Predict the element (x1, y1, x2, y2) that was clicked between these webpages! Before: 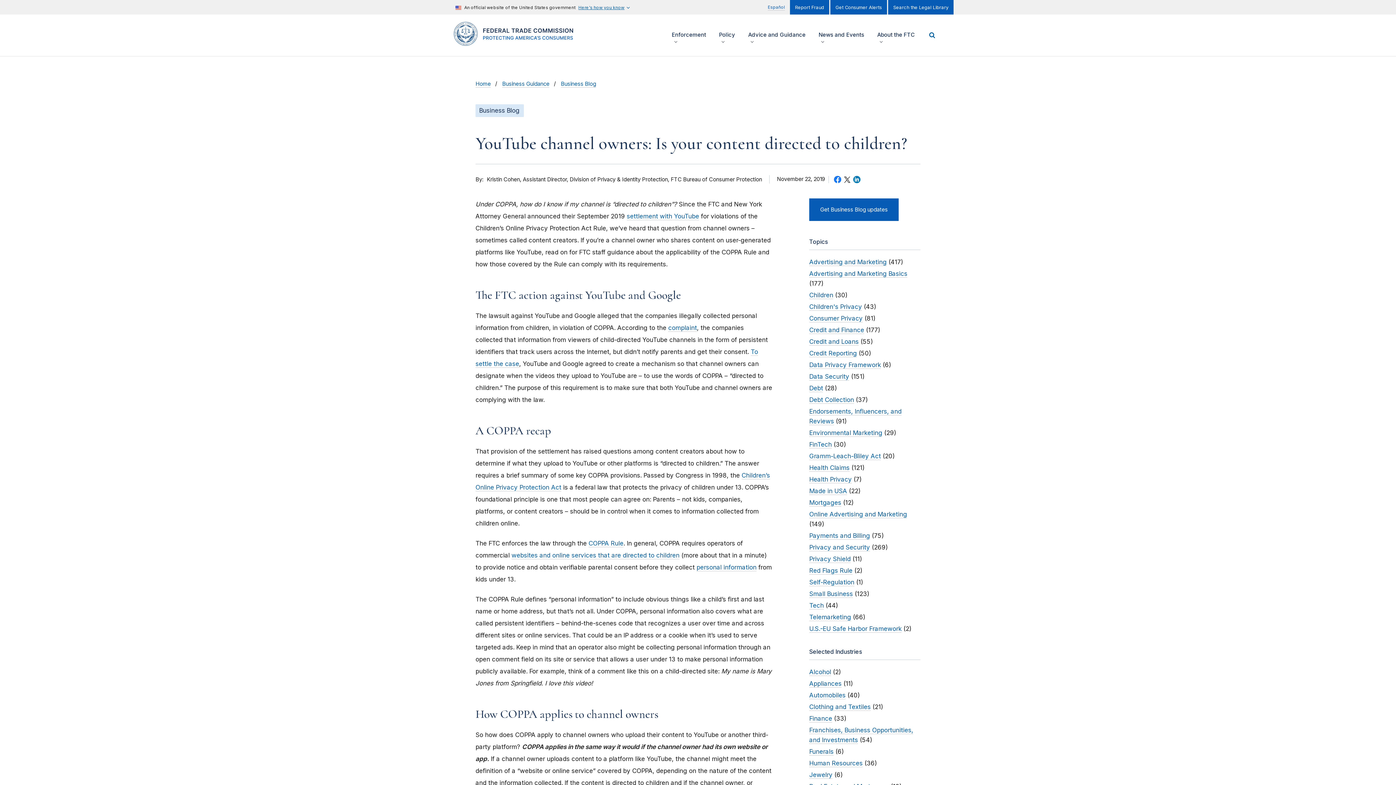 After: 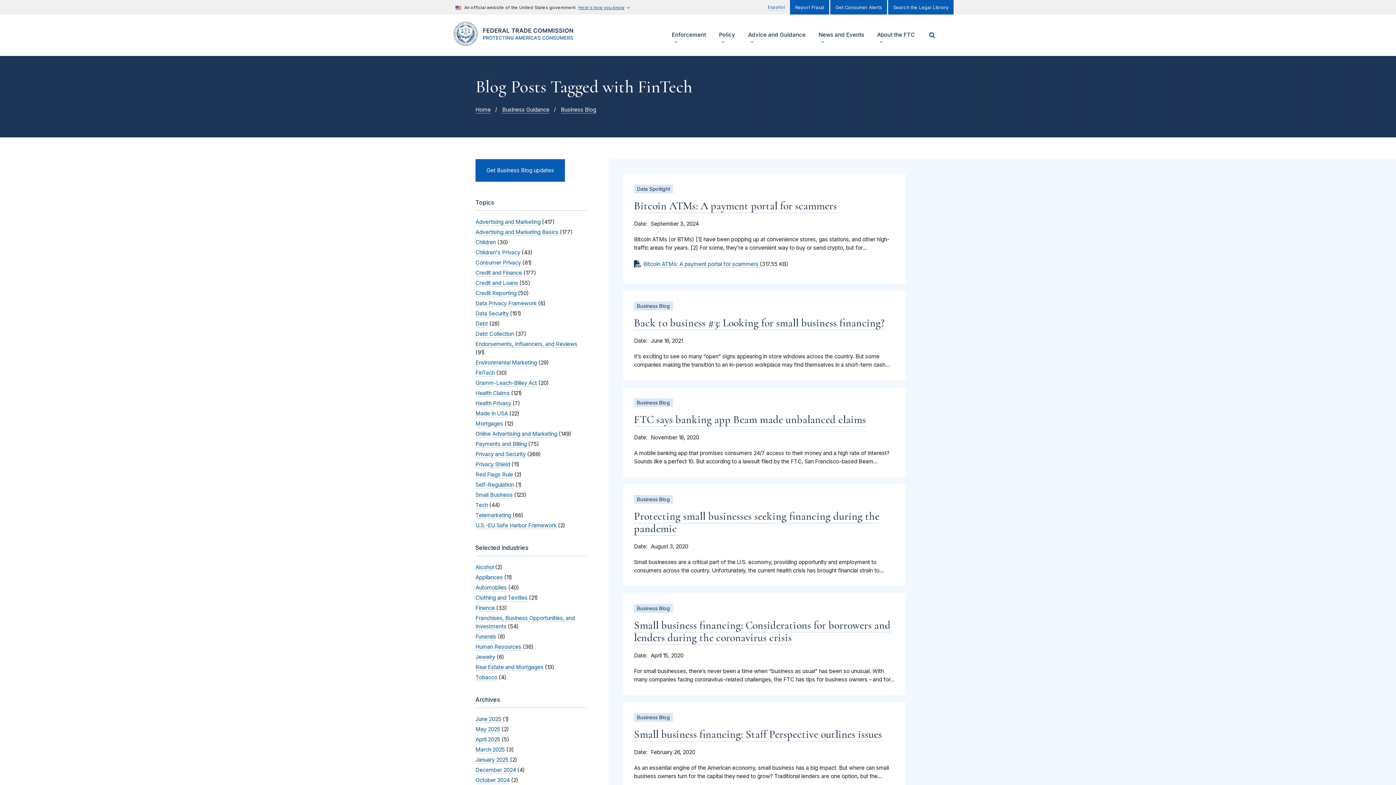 Action: label: FinTech bbox: (809, 441, 831, 448)